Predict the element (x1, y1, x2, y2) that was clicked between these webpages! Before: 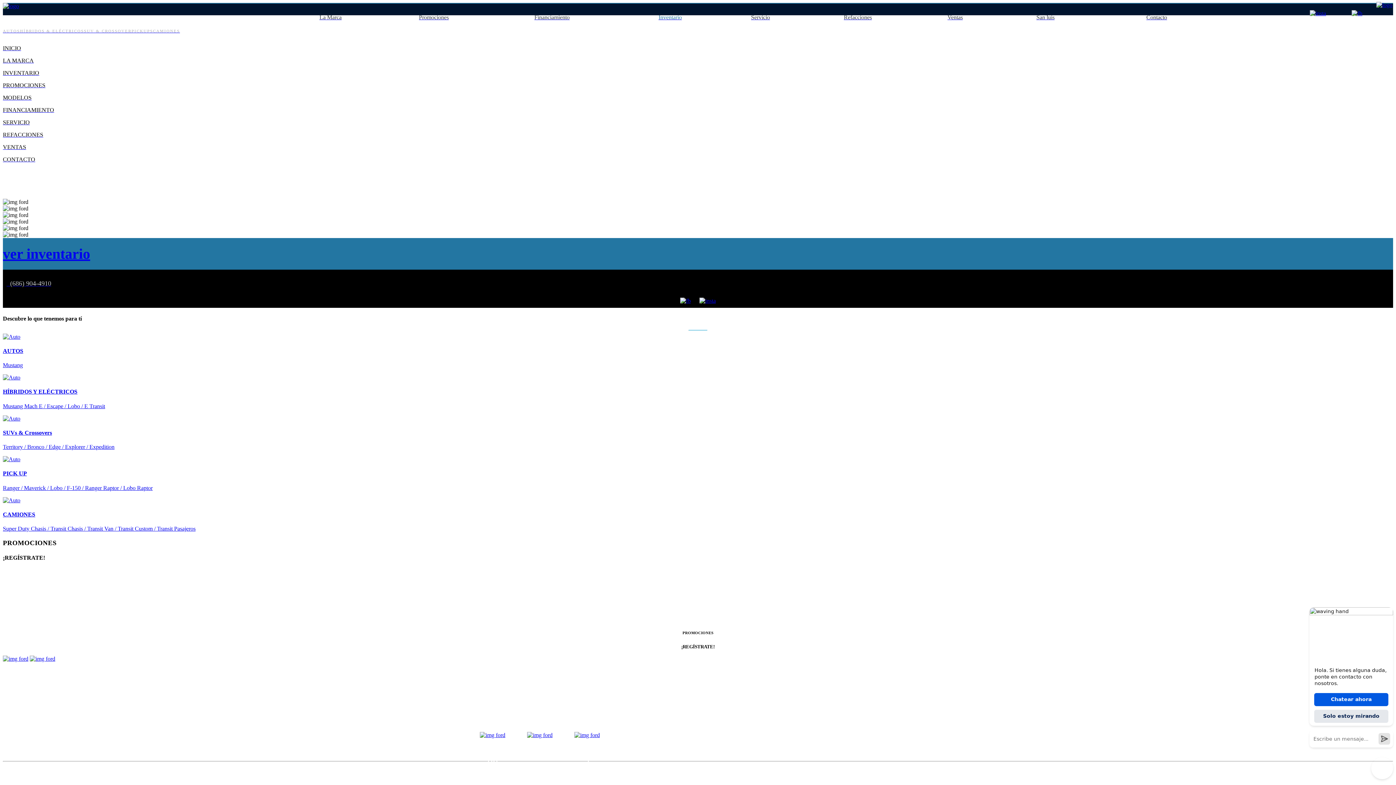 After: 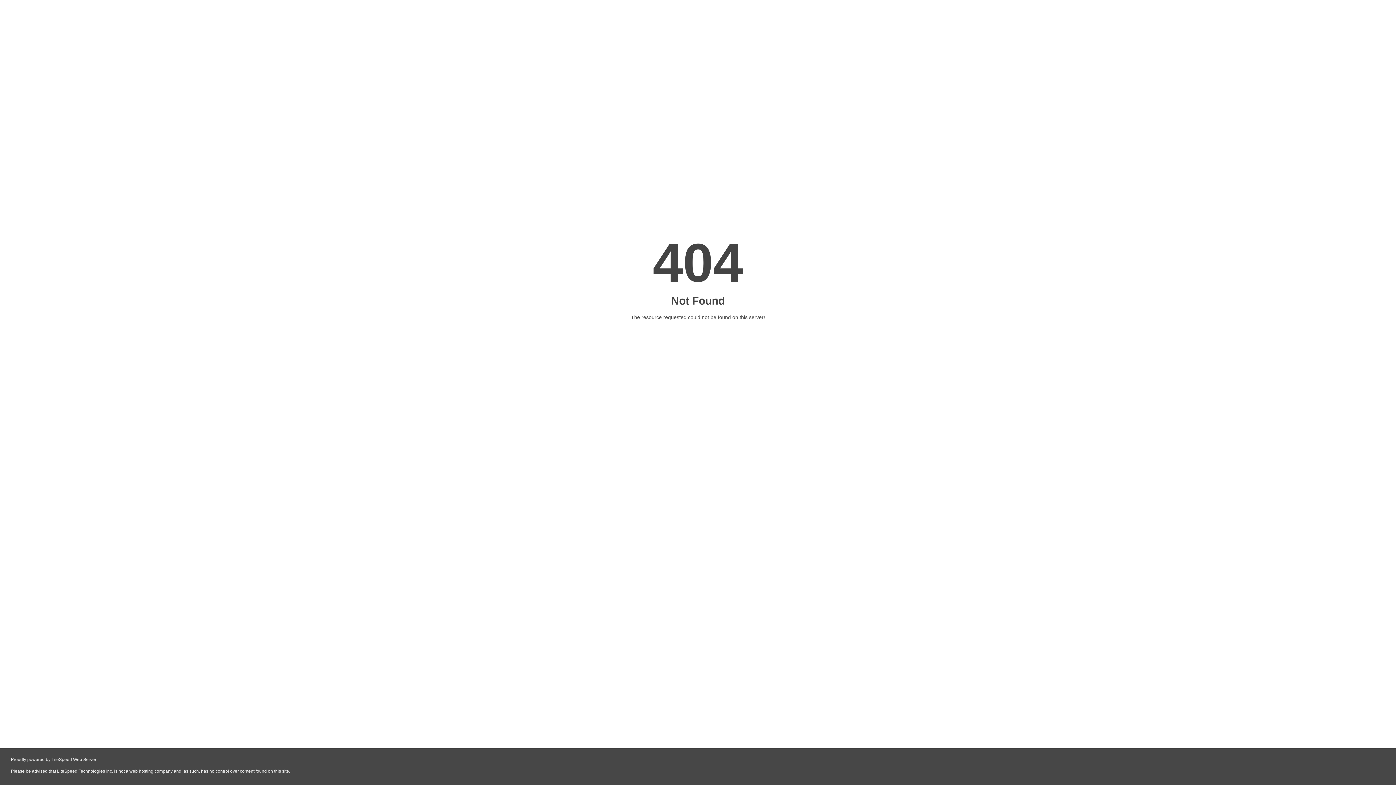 Action: bbox: (84, 26, 131, 37) label: SUV & CROSSOVER